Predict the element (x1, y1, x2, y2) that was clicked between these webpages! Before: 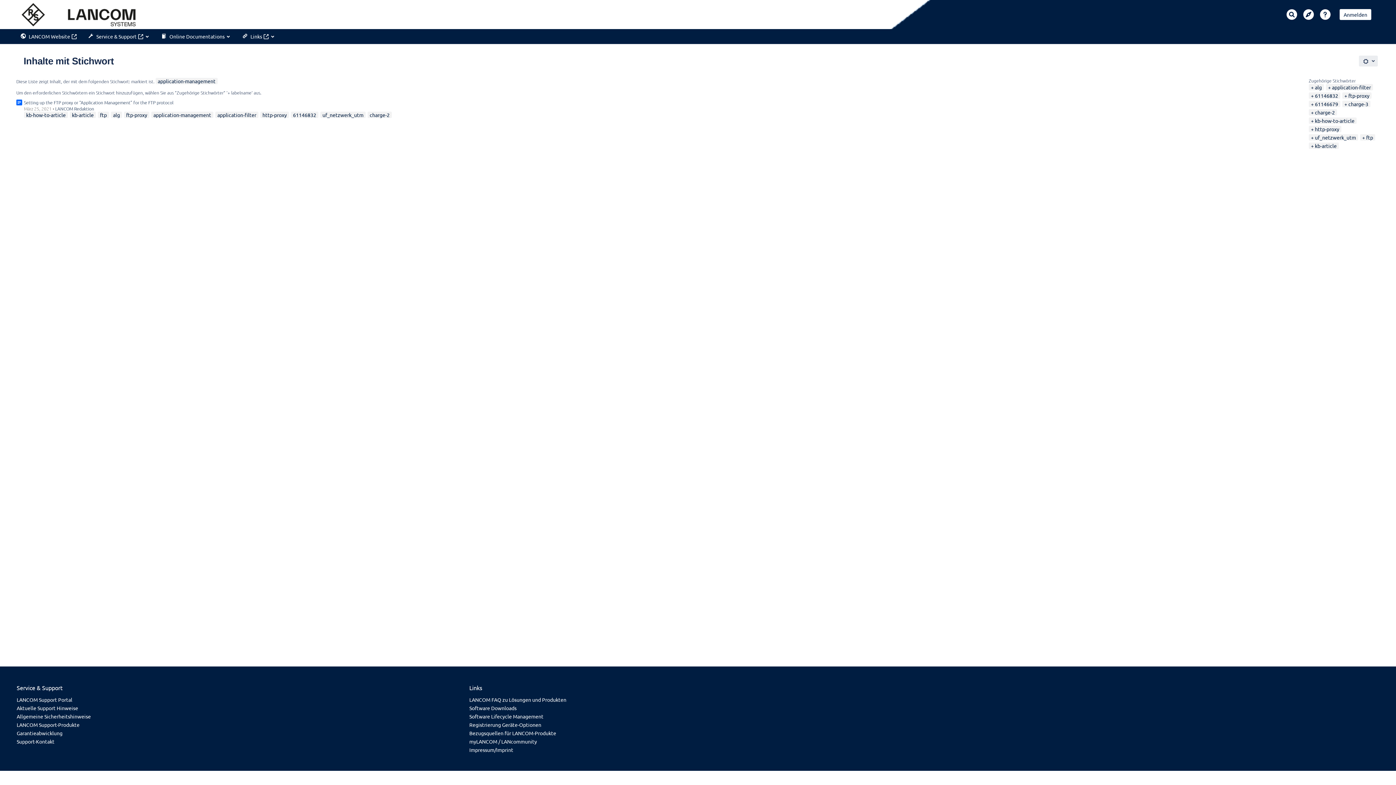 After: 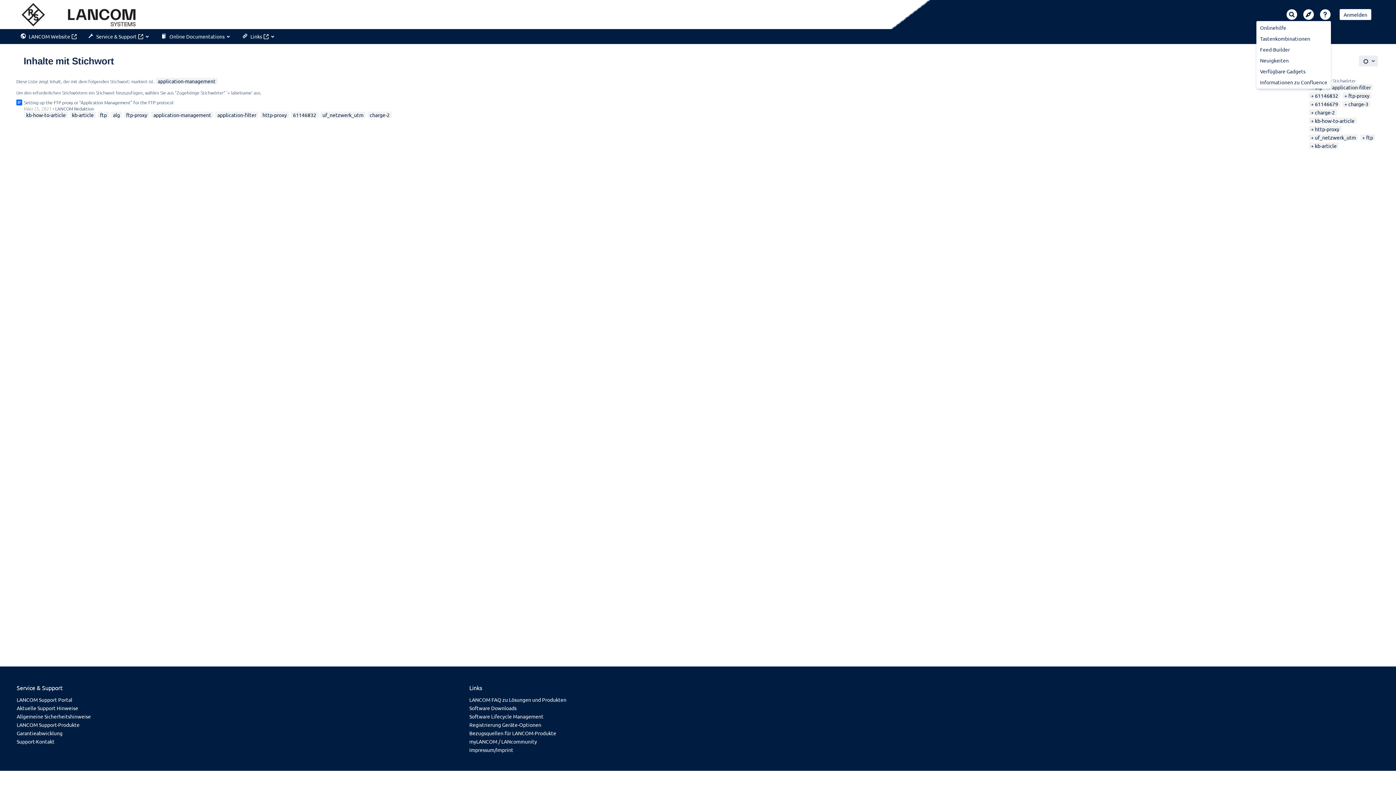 Action: label: Hilfe bbox: (1320, 9, 1331, 20)